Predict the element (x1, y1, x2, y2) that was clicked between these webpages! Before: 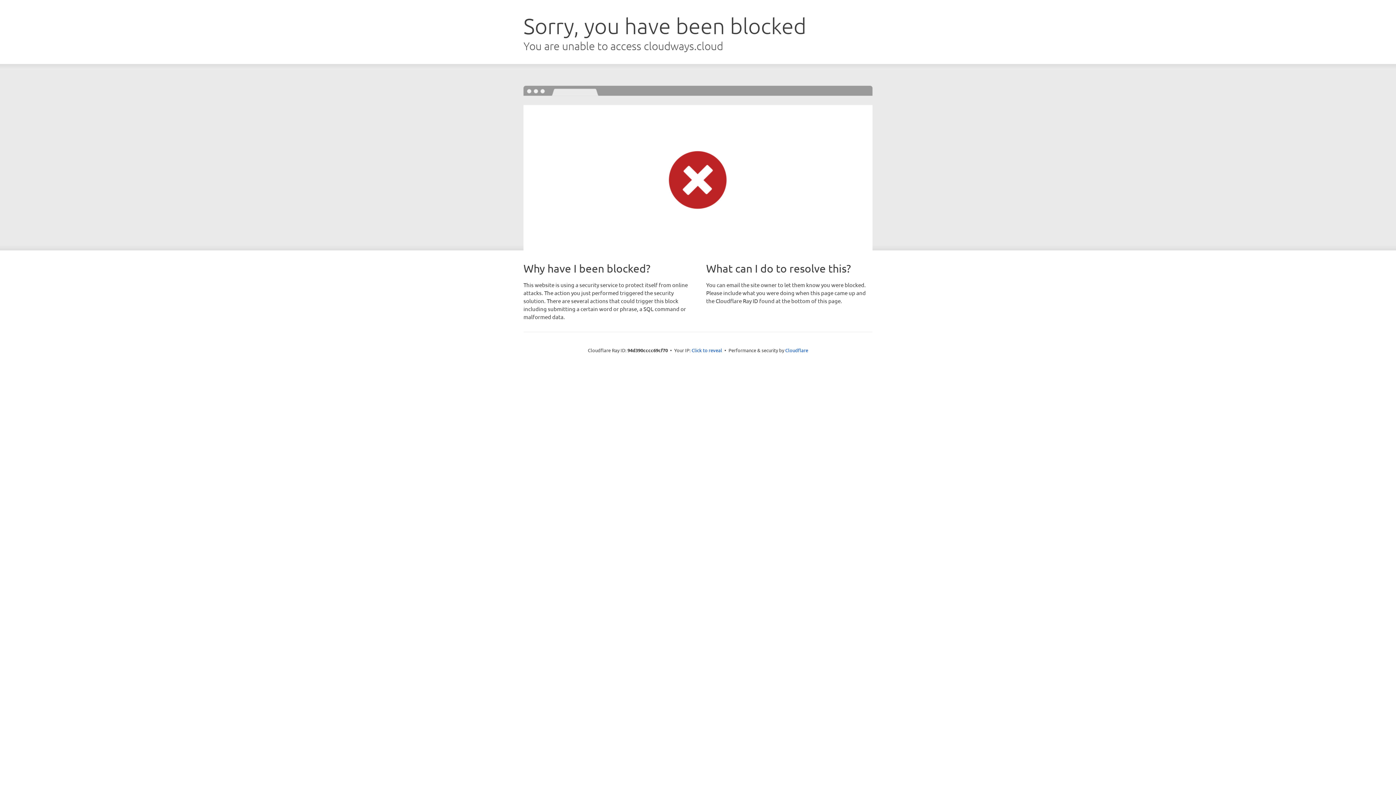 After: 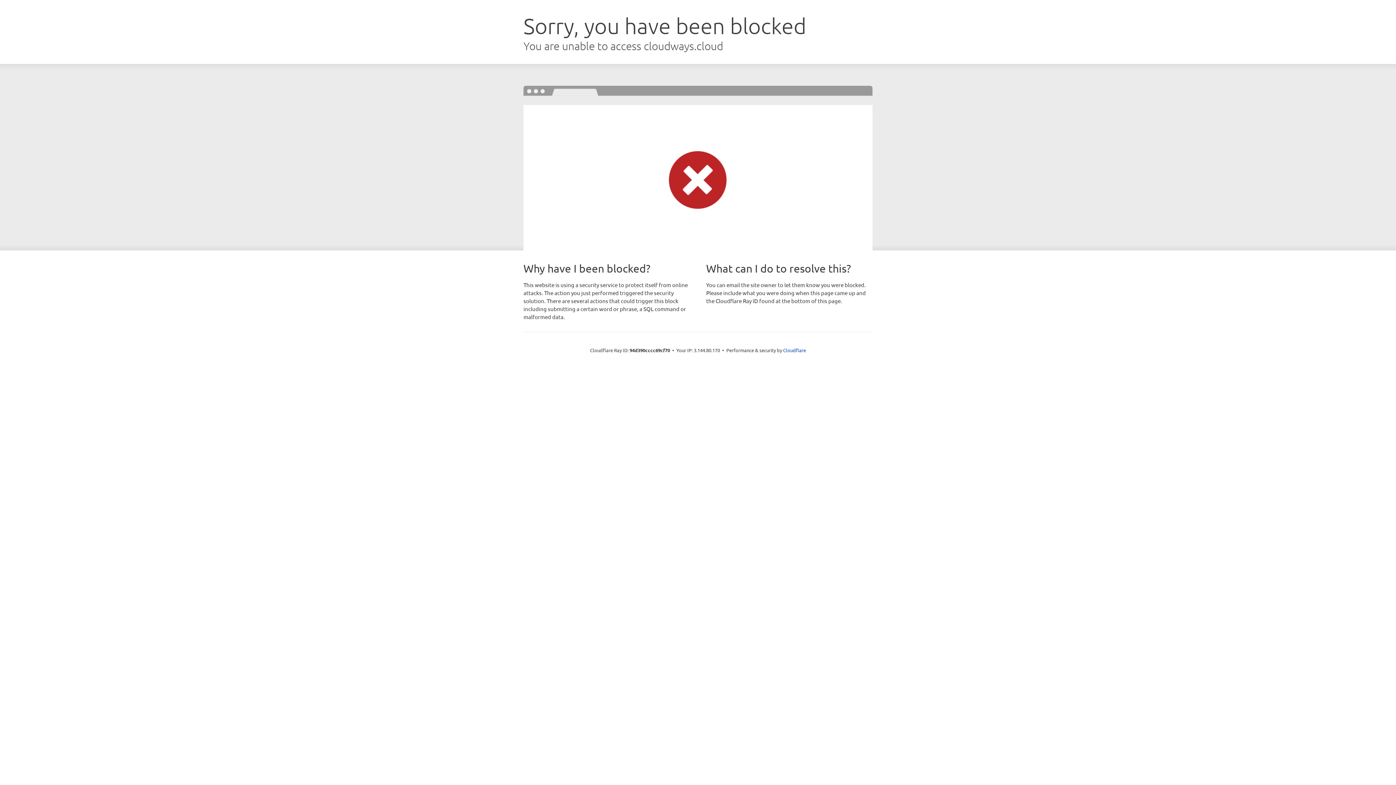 Action: bbox: (691, 346, 722, 353) label: Click to reveal